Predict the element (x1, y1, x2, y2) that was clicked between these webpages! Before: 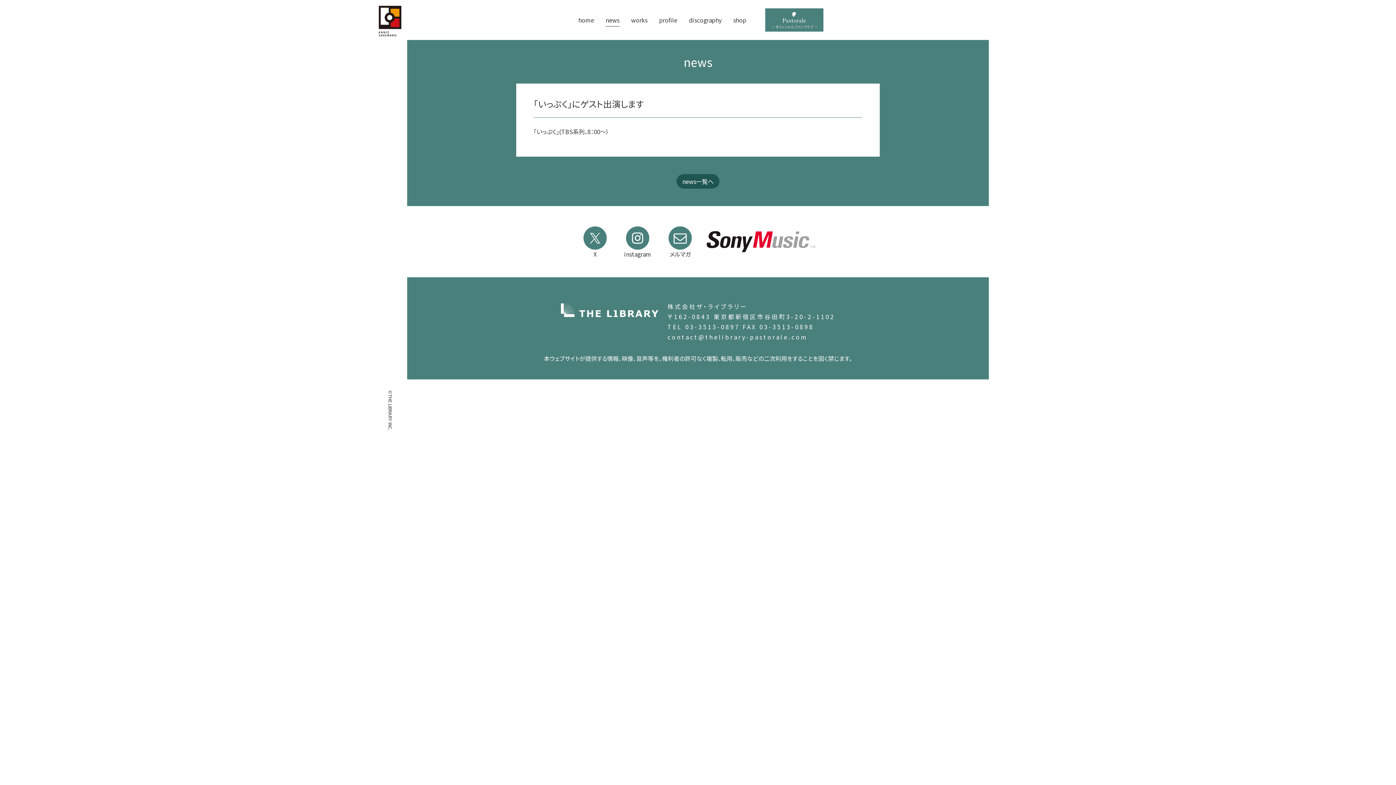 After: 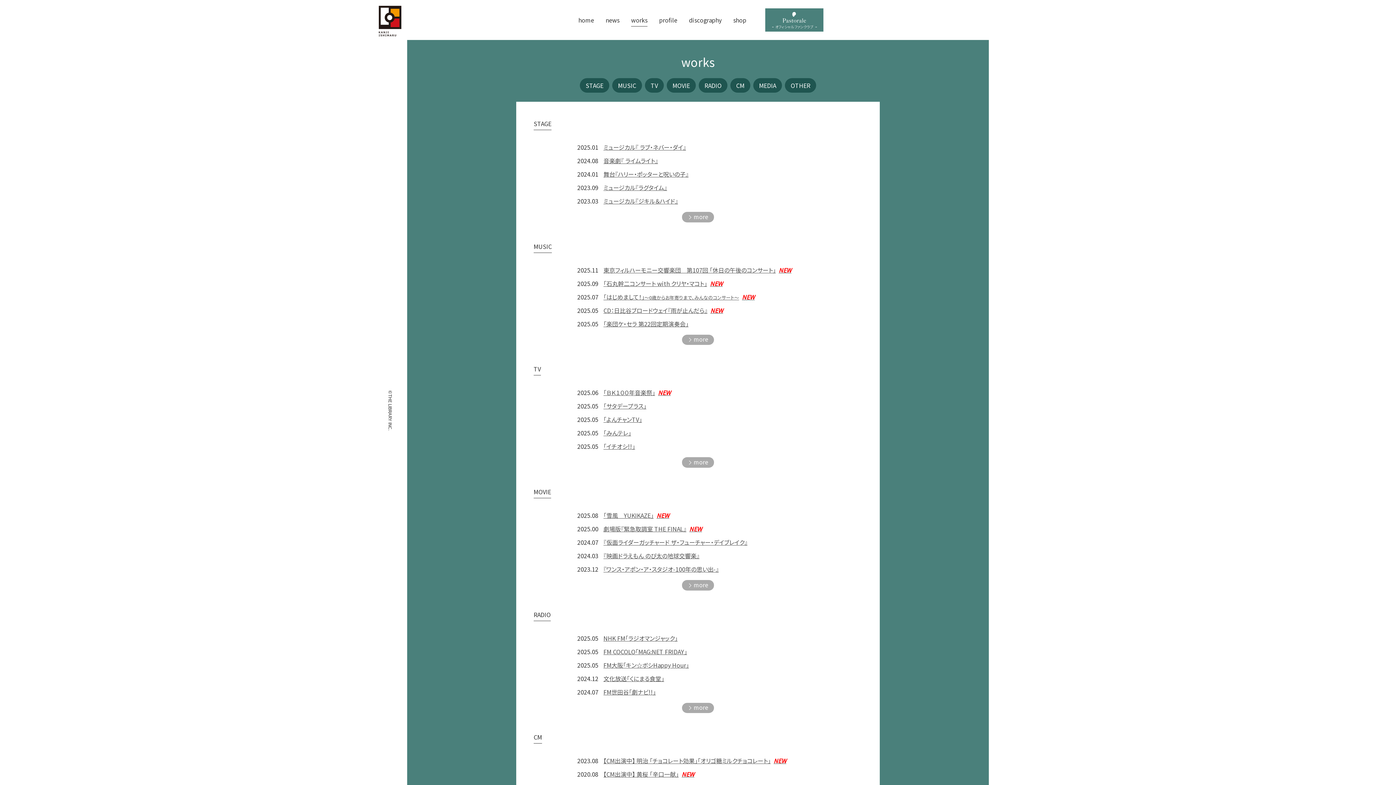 Action: bbox: (625, 10, 653, 29) label: works